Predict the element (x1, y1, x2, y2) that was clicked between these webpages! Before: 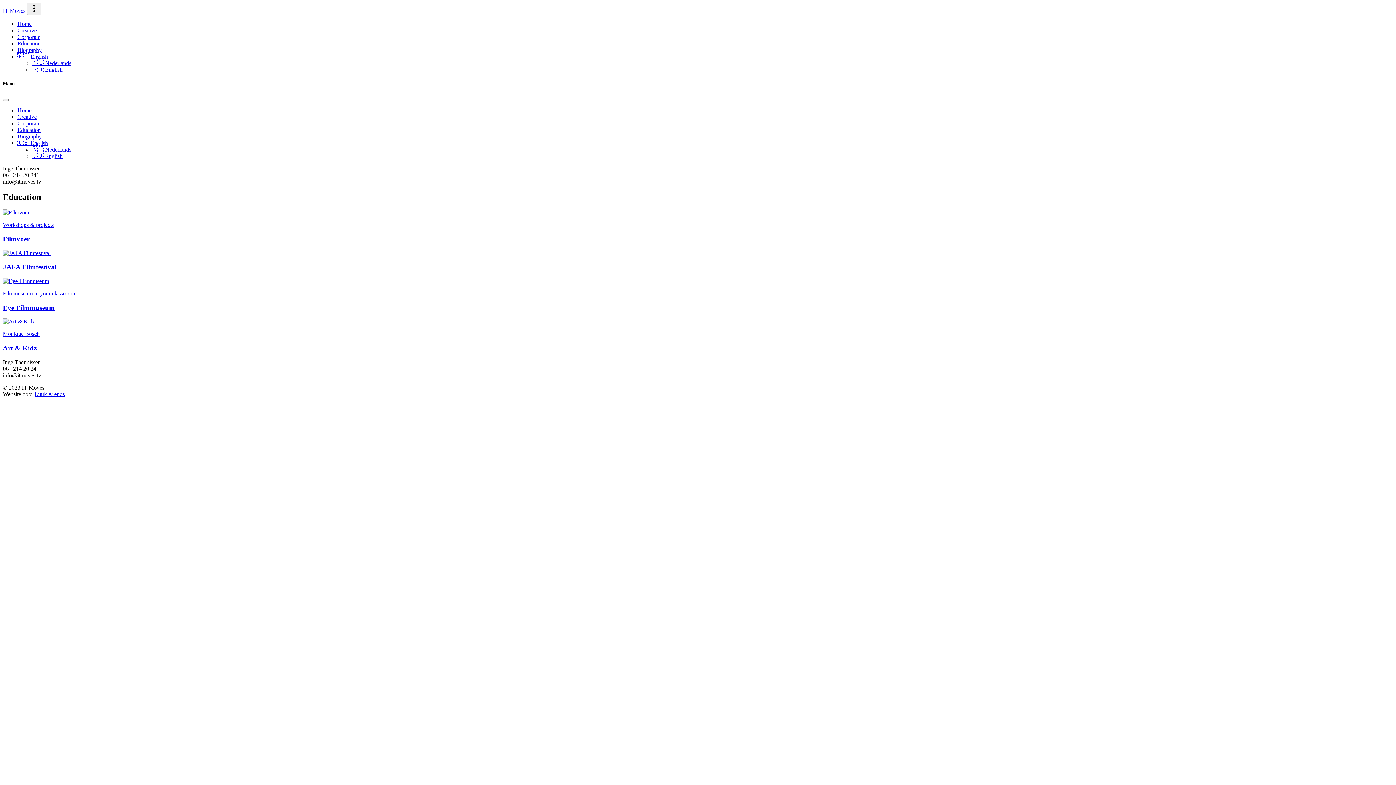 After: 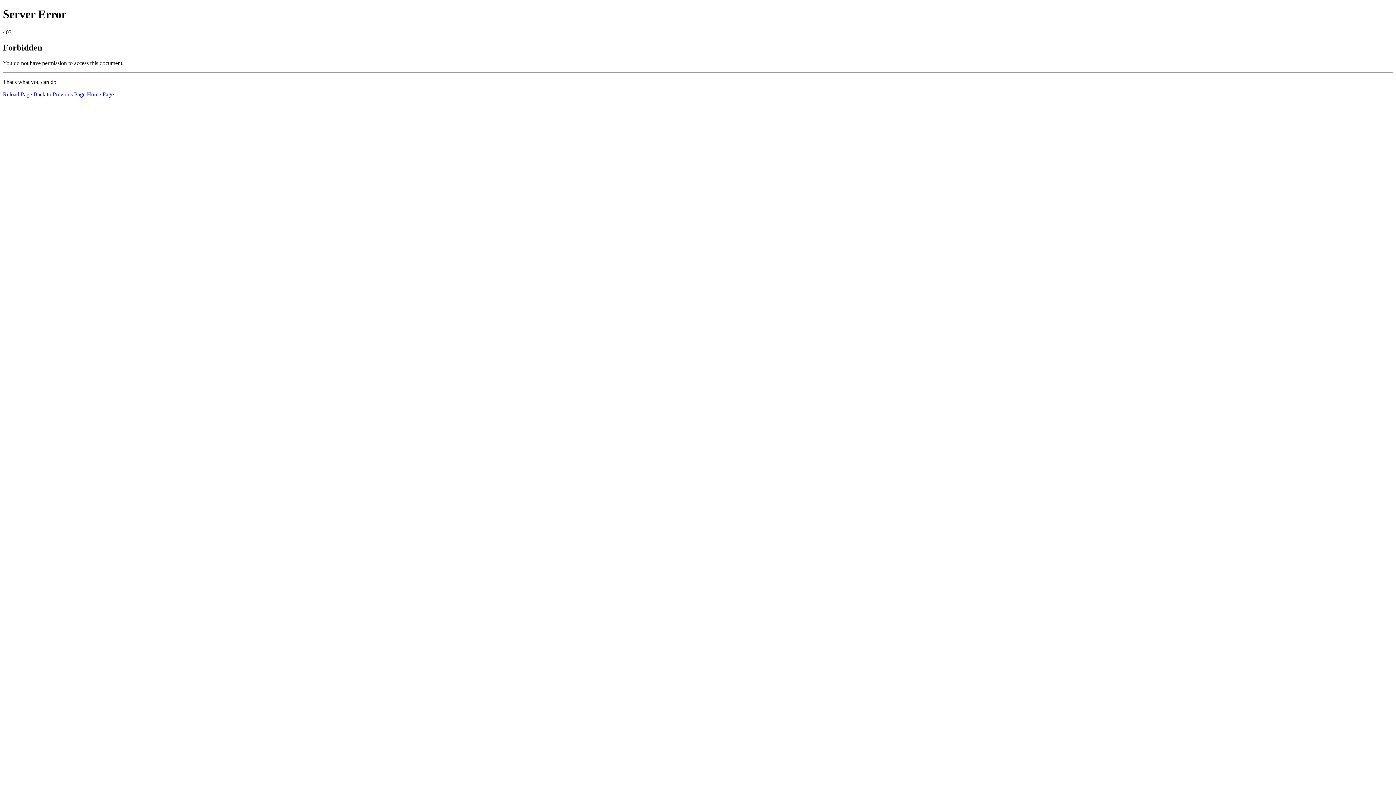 Action: label: IT Moves bbox: (2, 7, 25, 13)